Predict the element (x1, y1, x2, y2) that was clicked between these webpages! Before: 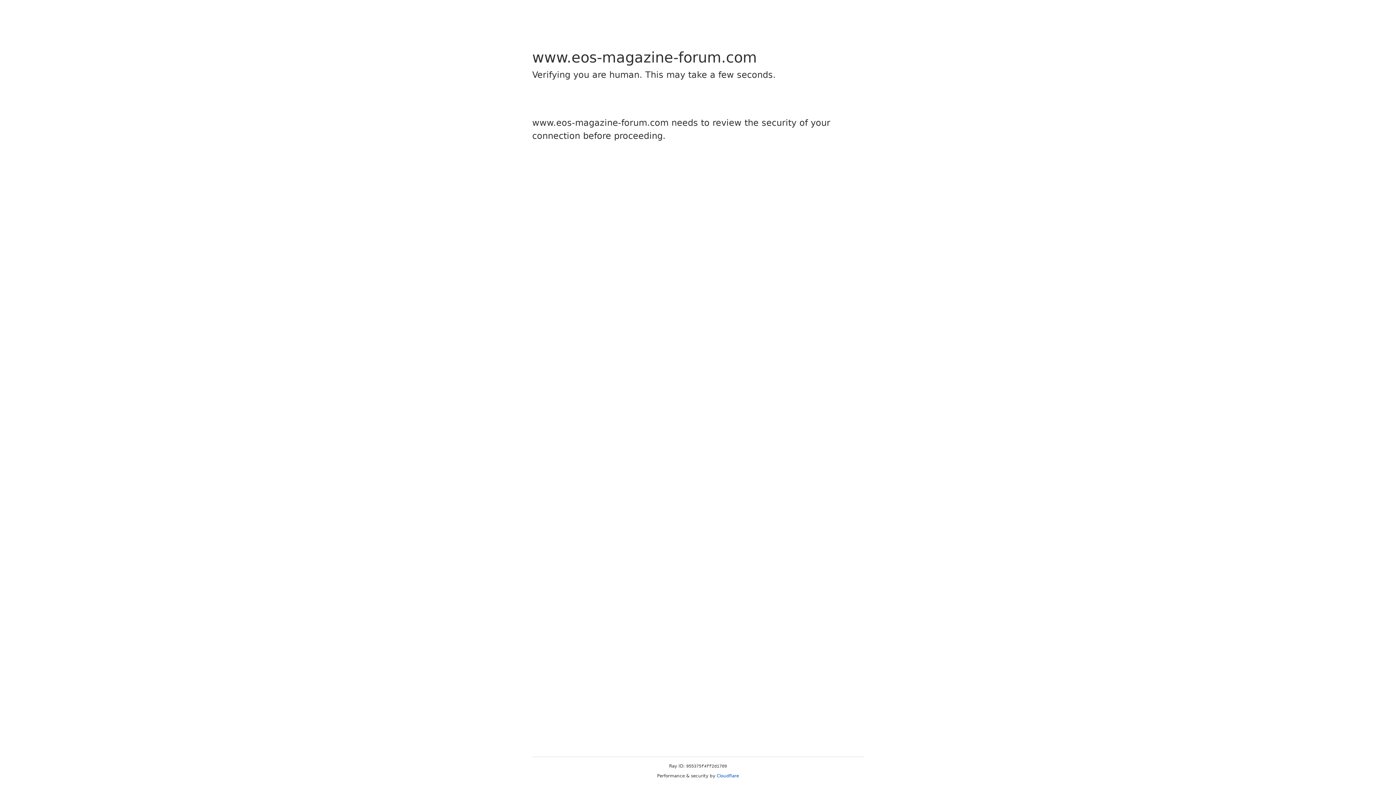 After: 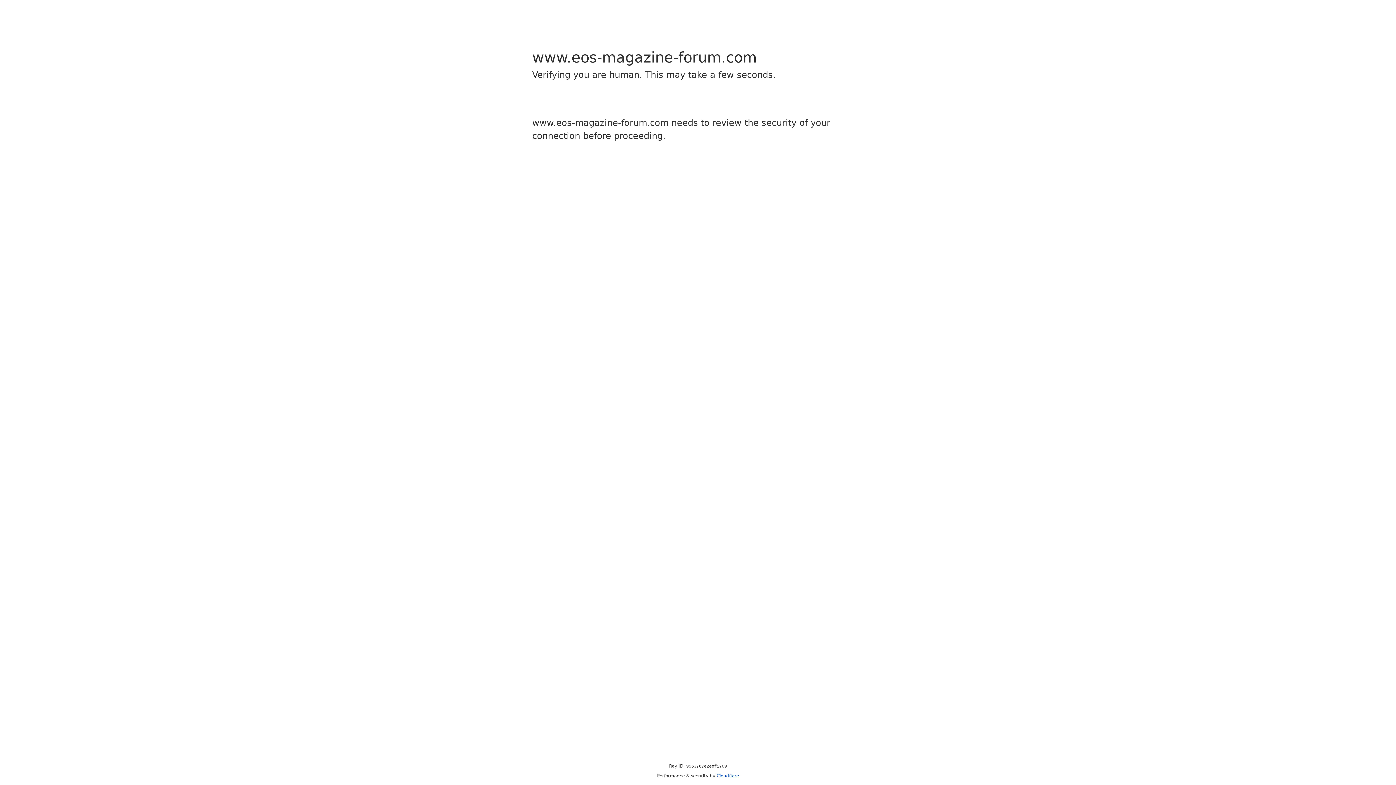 Action: bbox: (716, 773, 739, 778) label: Cloudflare